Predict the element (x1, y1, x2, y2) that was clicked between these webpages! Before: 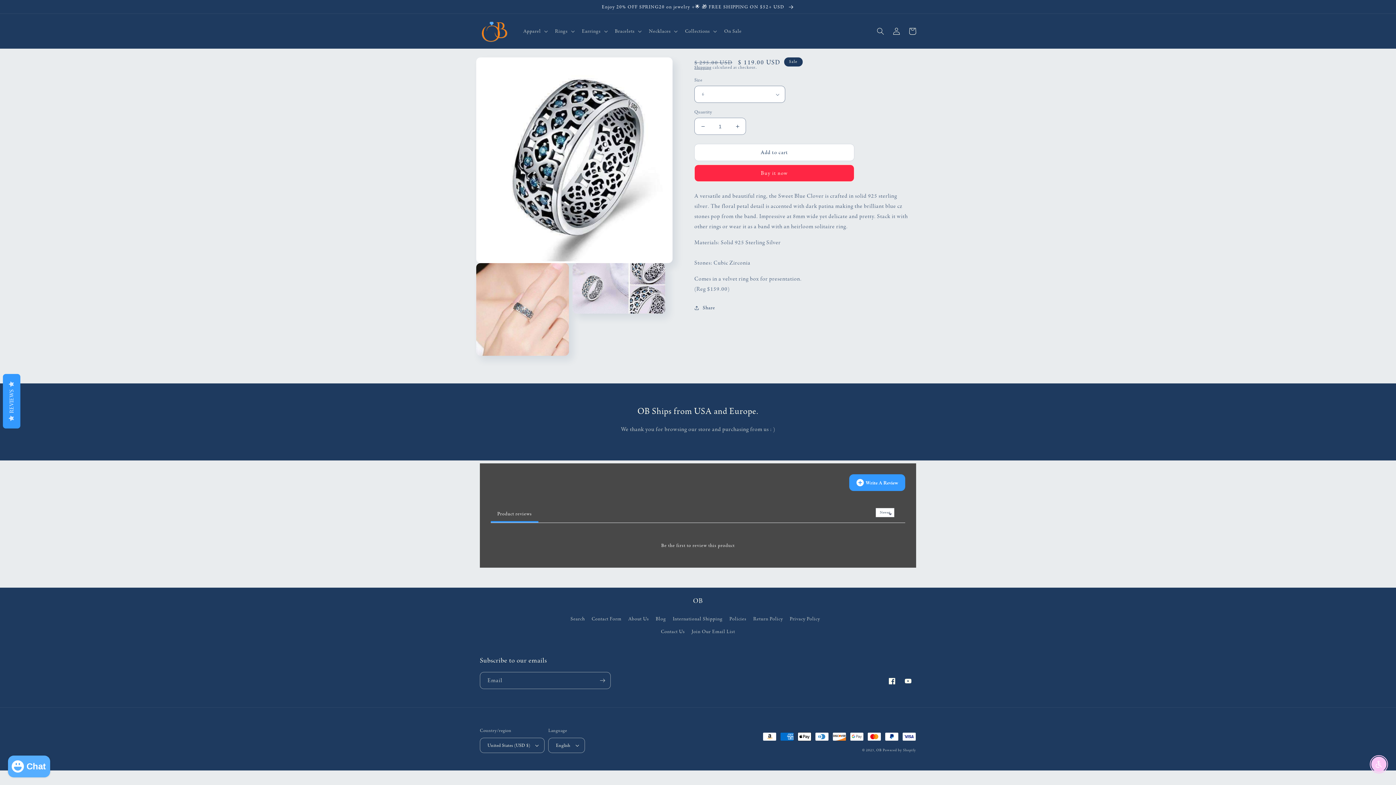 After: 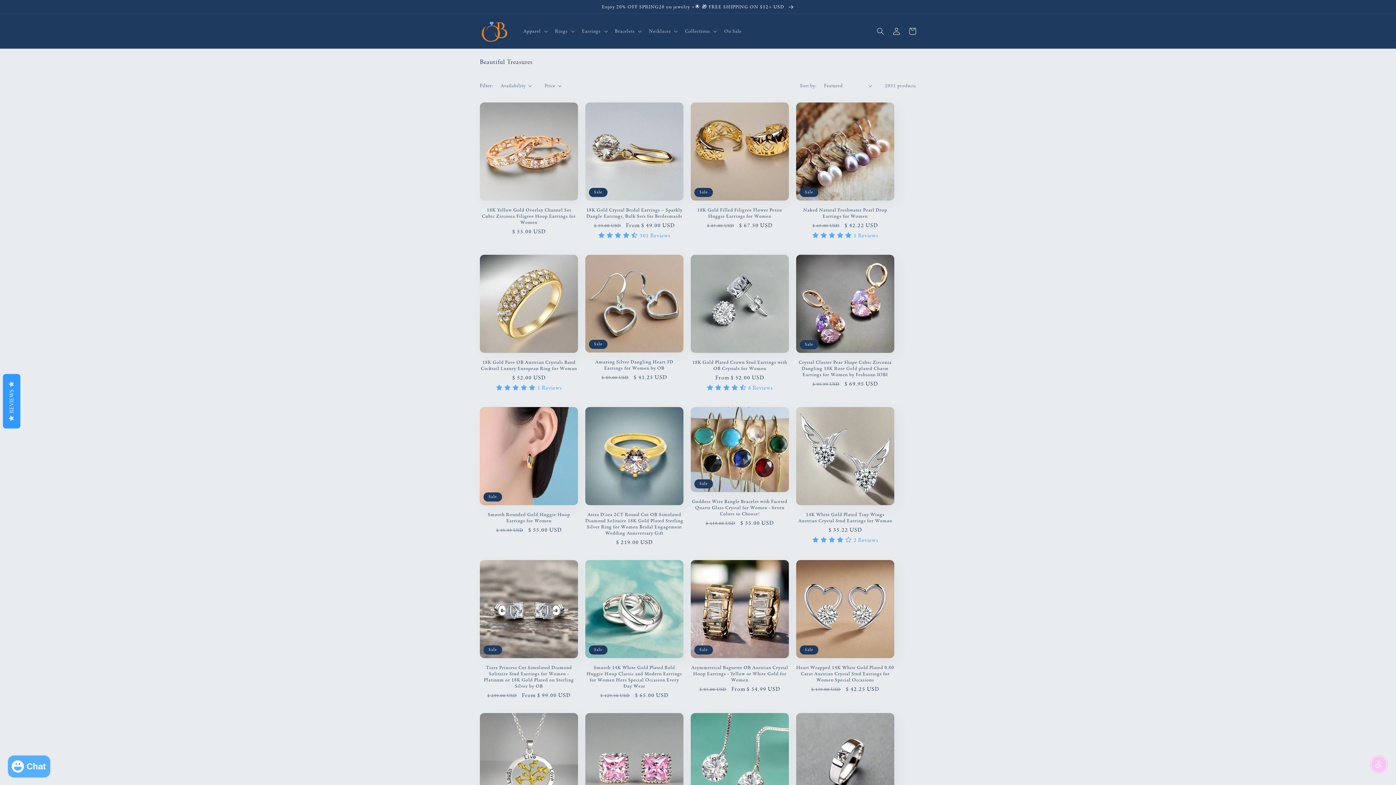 Action: label: Enjoy 20% OFF SPRING20 on jewelry +🌟 🎁 FREE SHIPPING ON $52+ USD  bbox: (0, 0, 1396, 13)